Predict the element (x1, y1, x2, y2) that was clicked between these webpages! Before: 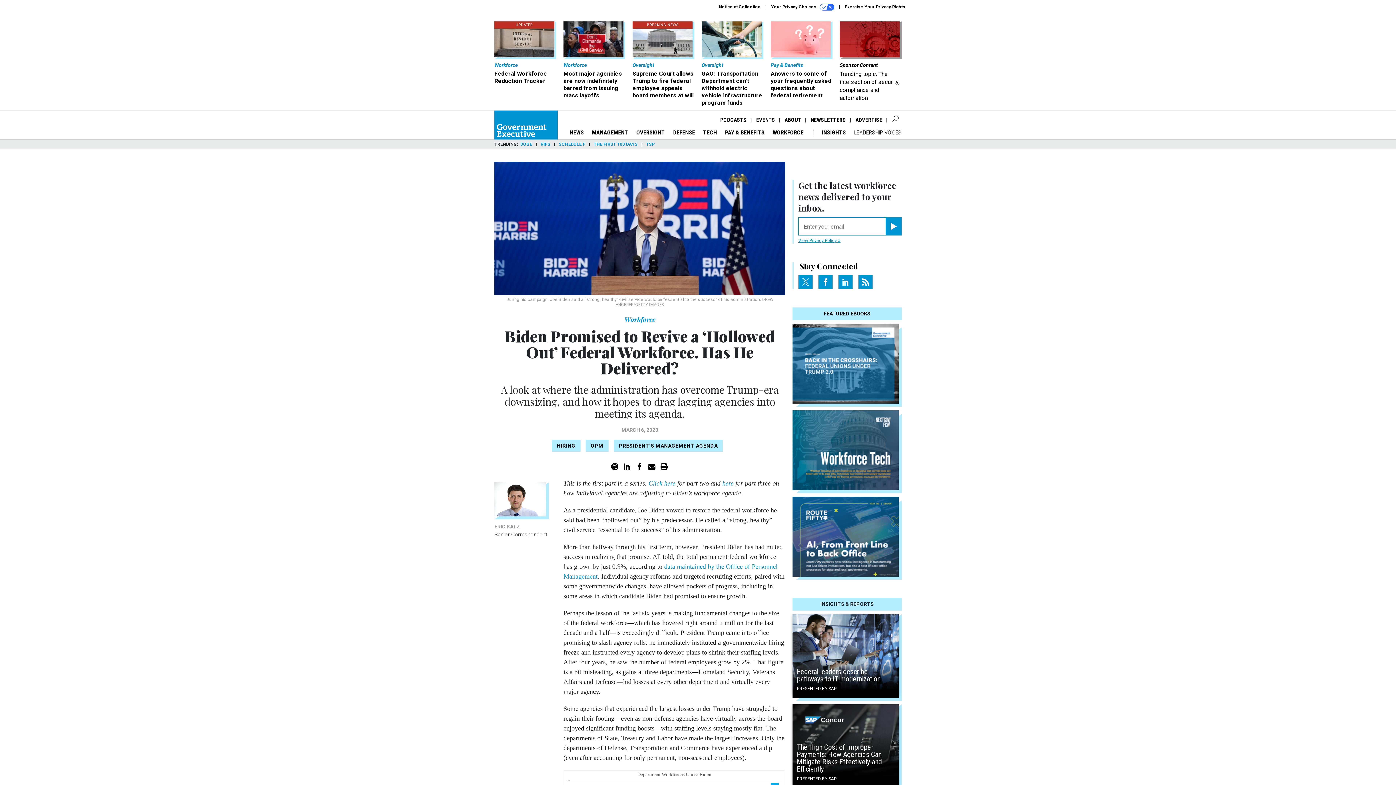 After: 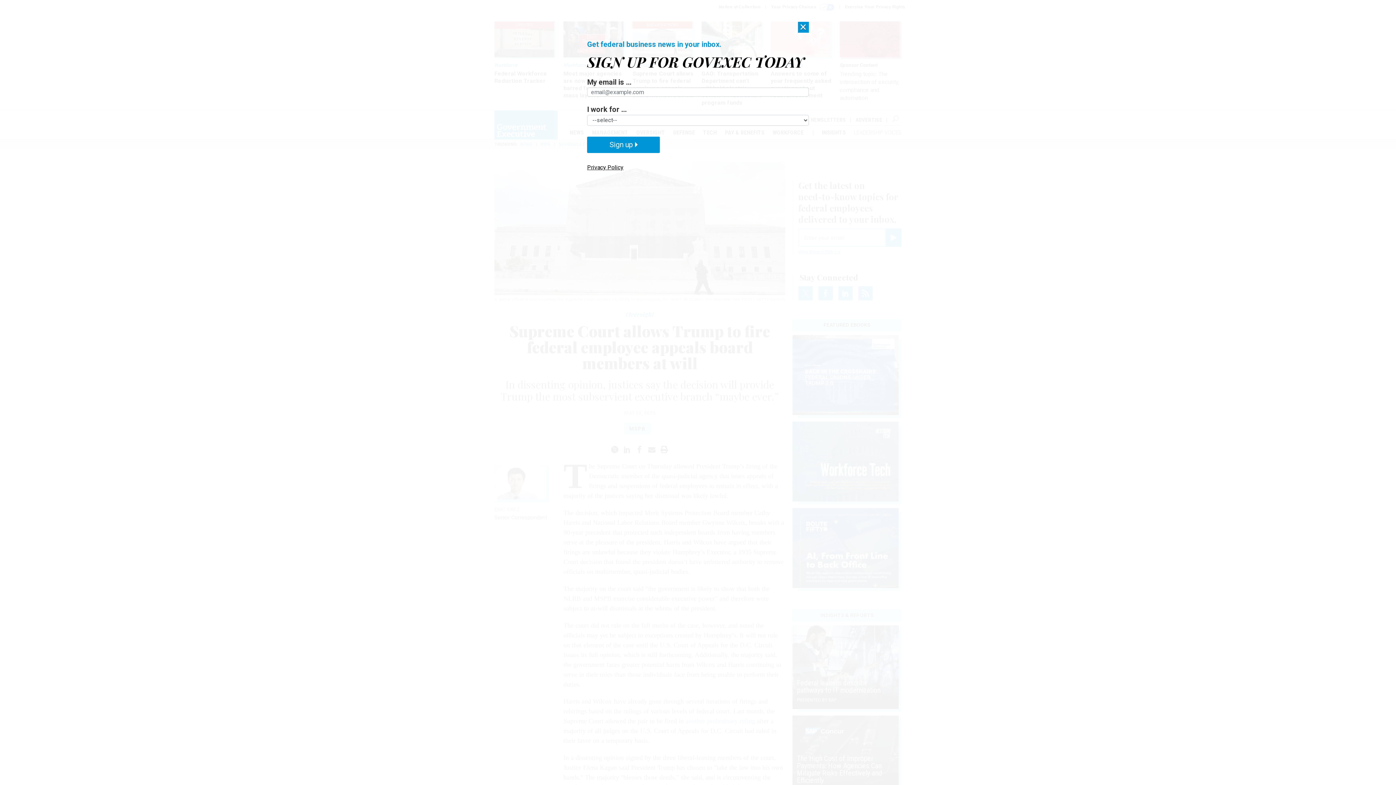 Action: bbox: (632, 21, 694, 99) label: BREAKING NEWS
Oversight
Supreme Court allows Trump to fire federal employee appeals board members at will